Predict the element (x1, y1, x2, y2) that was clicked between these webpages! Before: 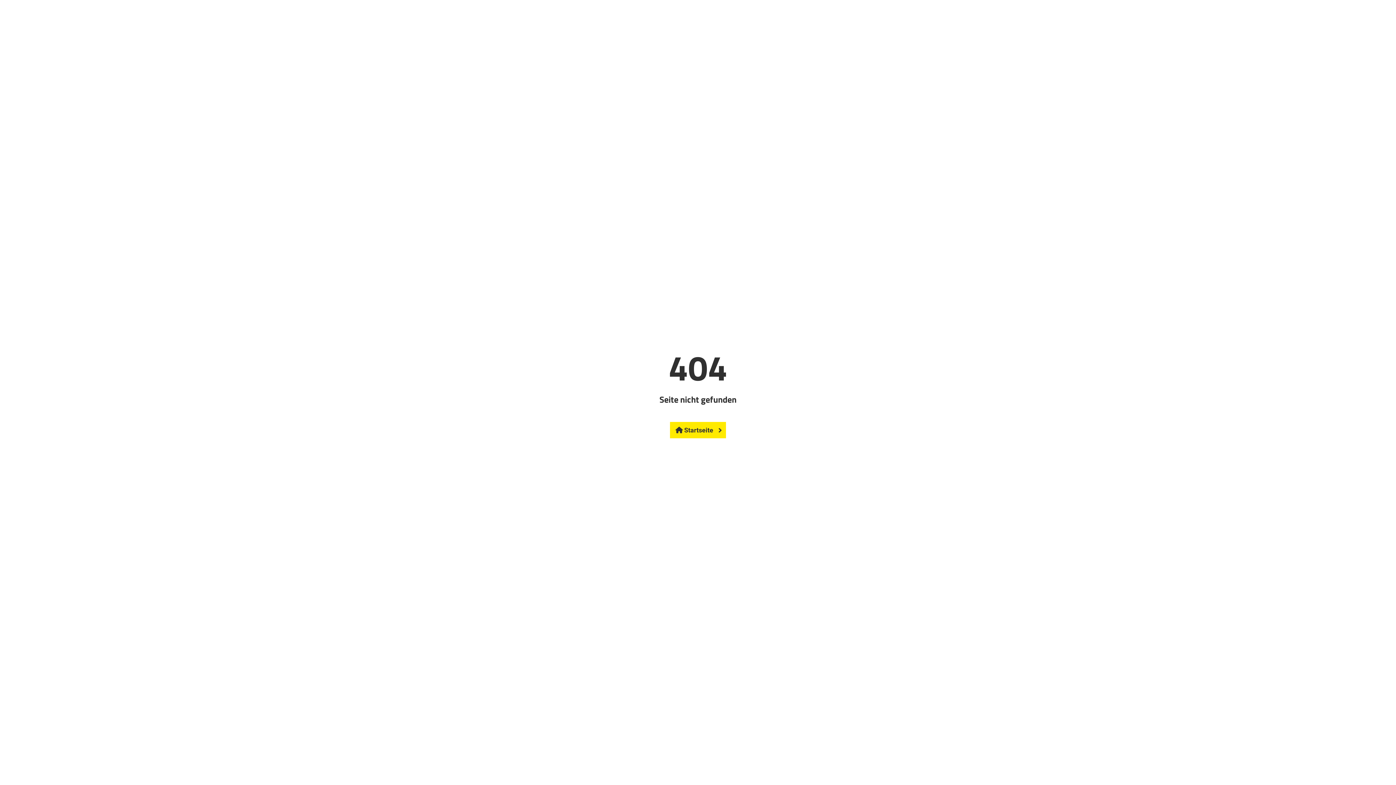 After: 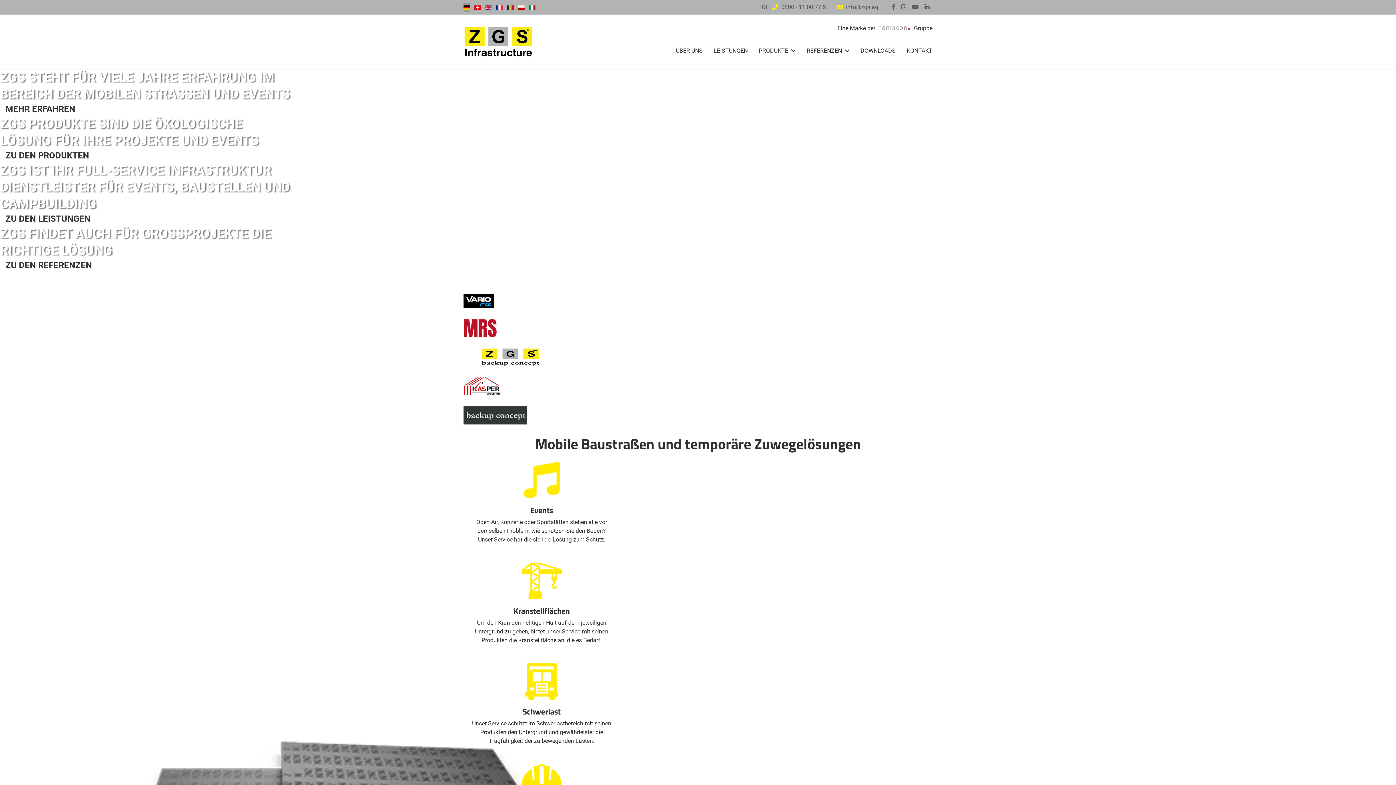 Action: bbox: (670, 422, 726, 438) label:  Startseite